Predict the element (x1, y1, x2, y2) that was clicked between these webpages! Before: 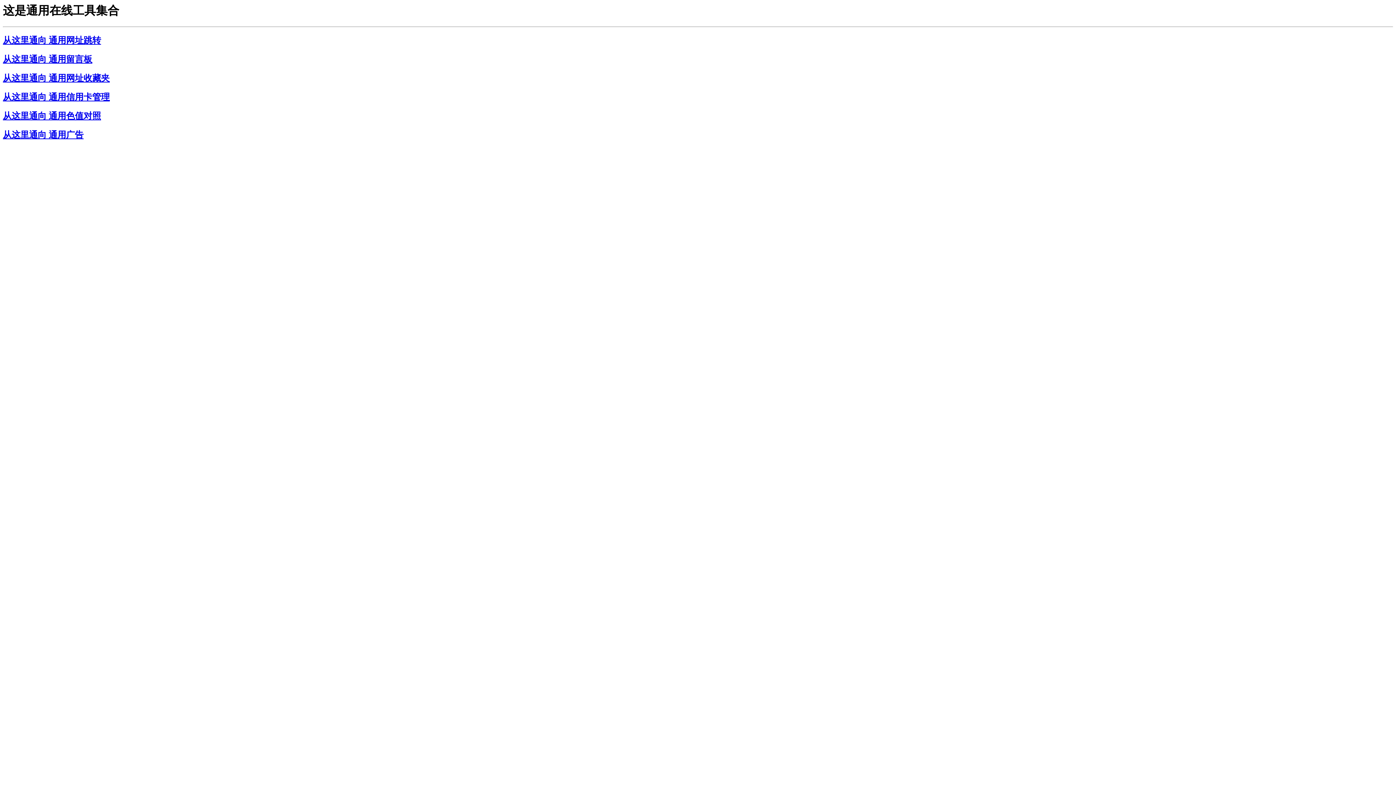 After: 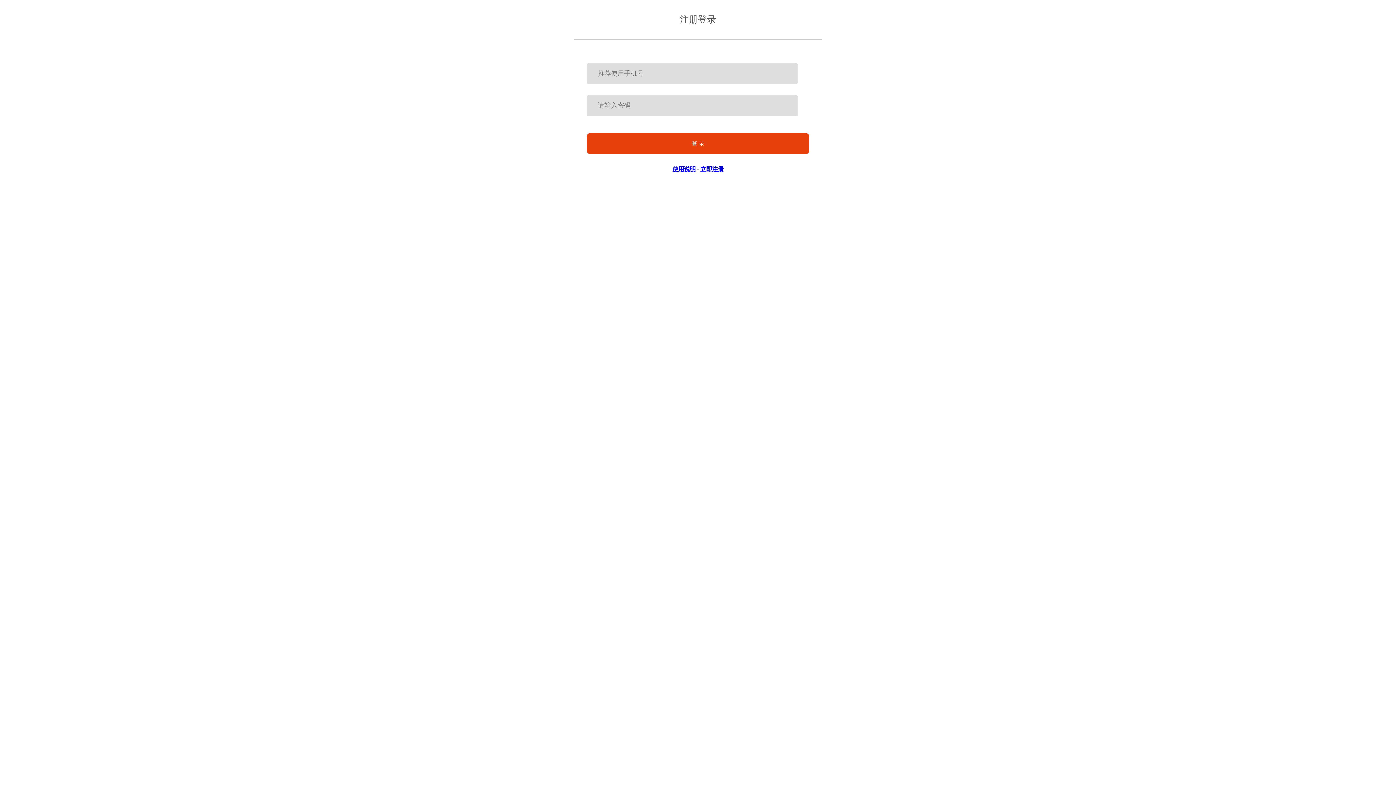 Action: label: 从这里通向 通用信用卡管理 bbox: (2, 92, 109, 101)